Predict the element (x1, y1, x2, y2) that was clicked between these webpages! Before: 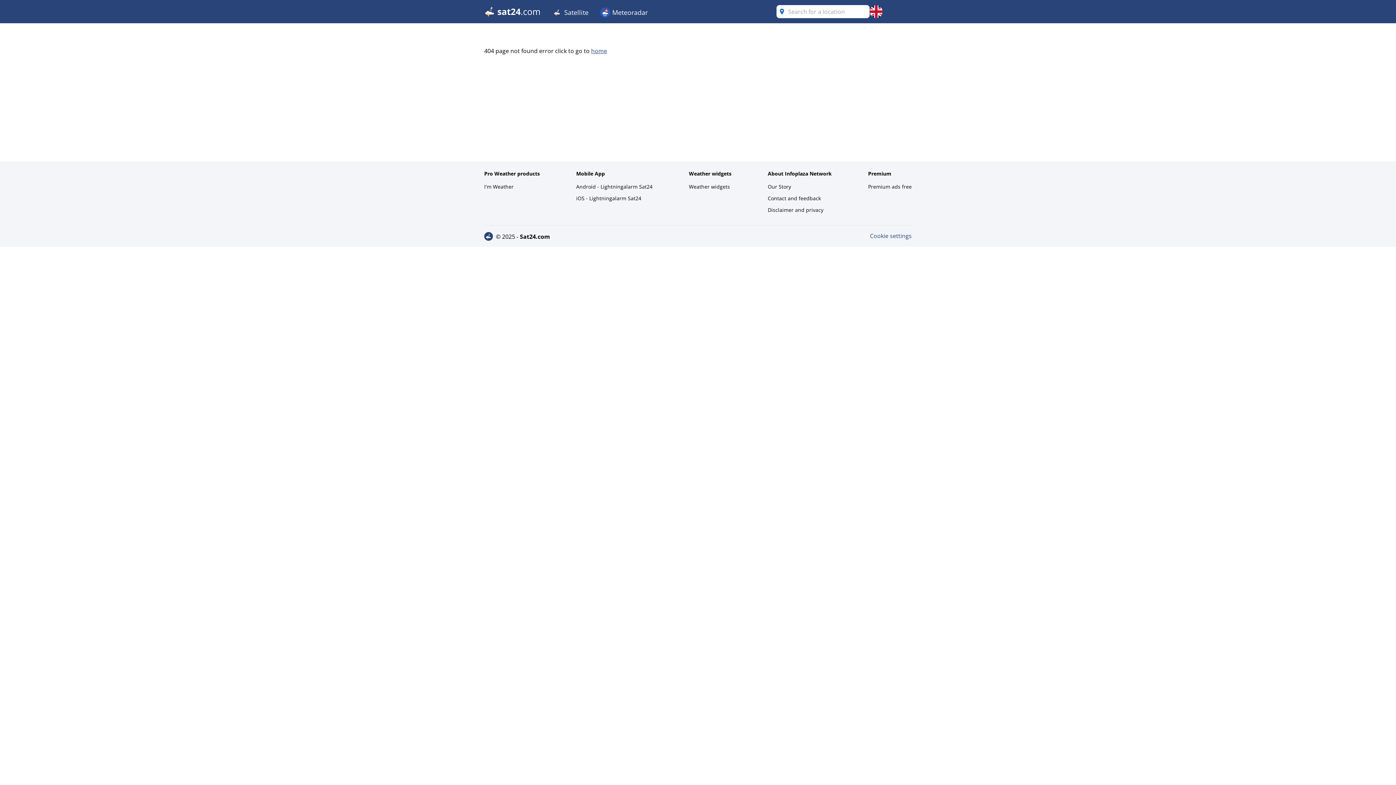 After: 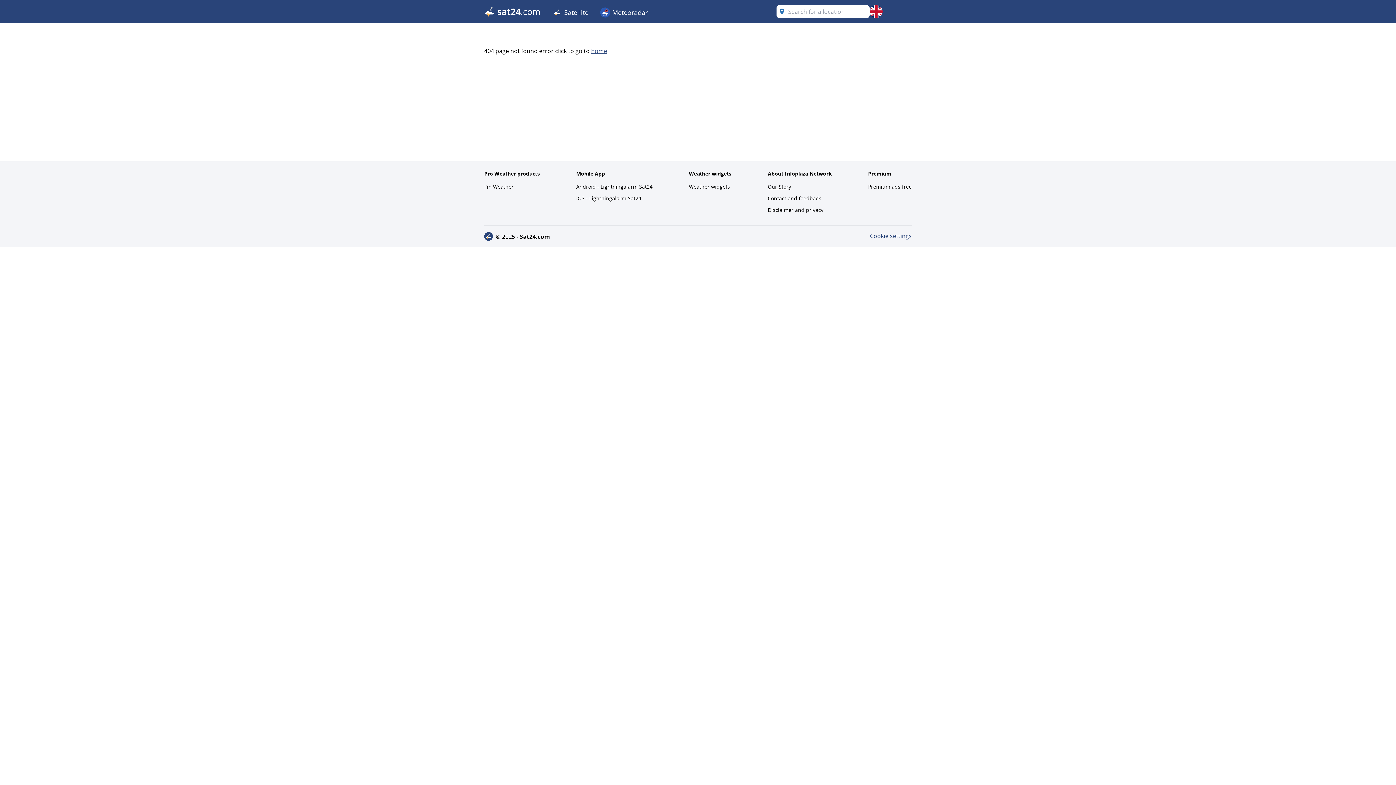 Action: bbox: (768, 181, 832, 192) label: Our Story